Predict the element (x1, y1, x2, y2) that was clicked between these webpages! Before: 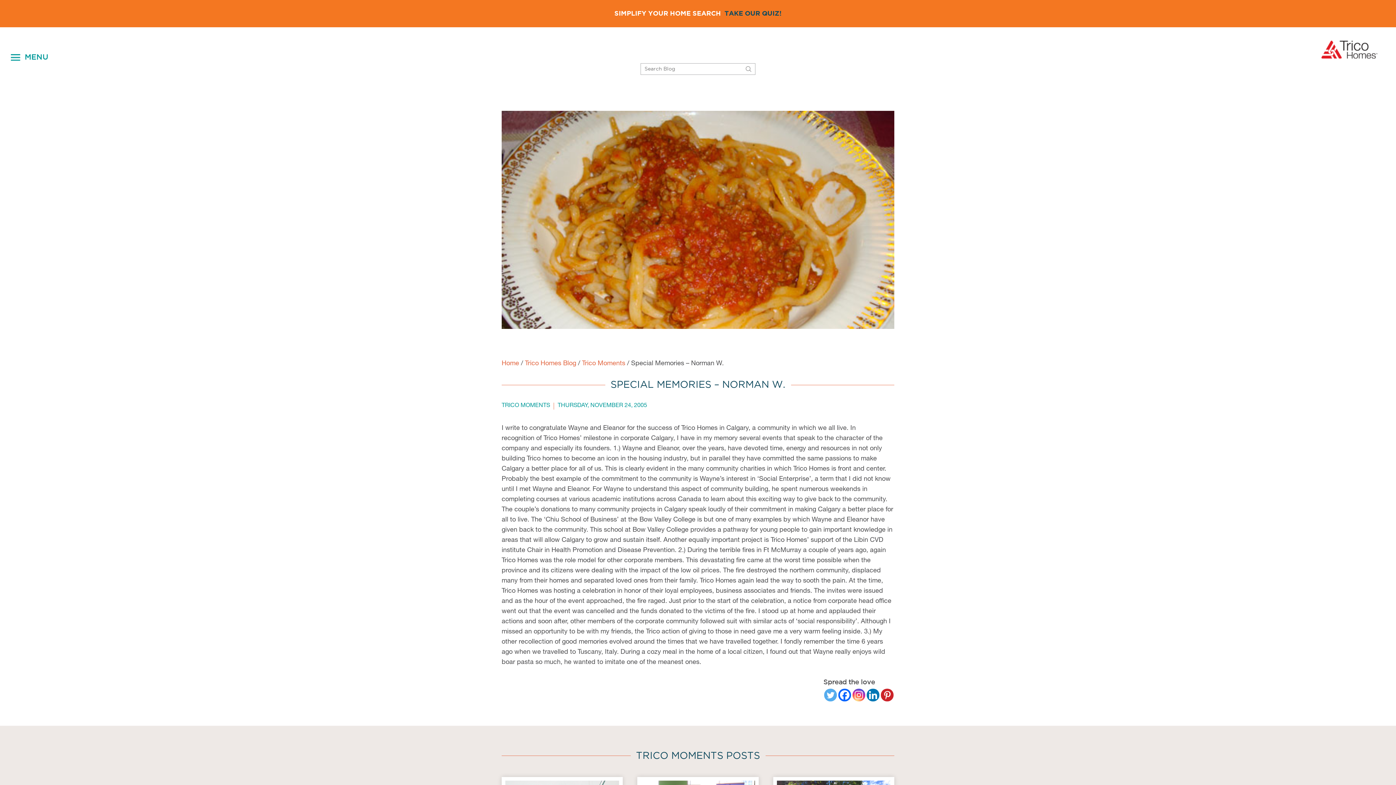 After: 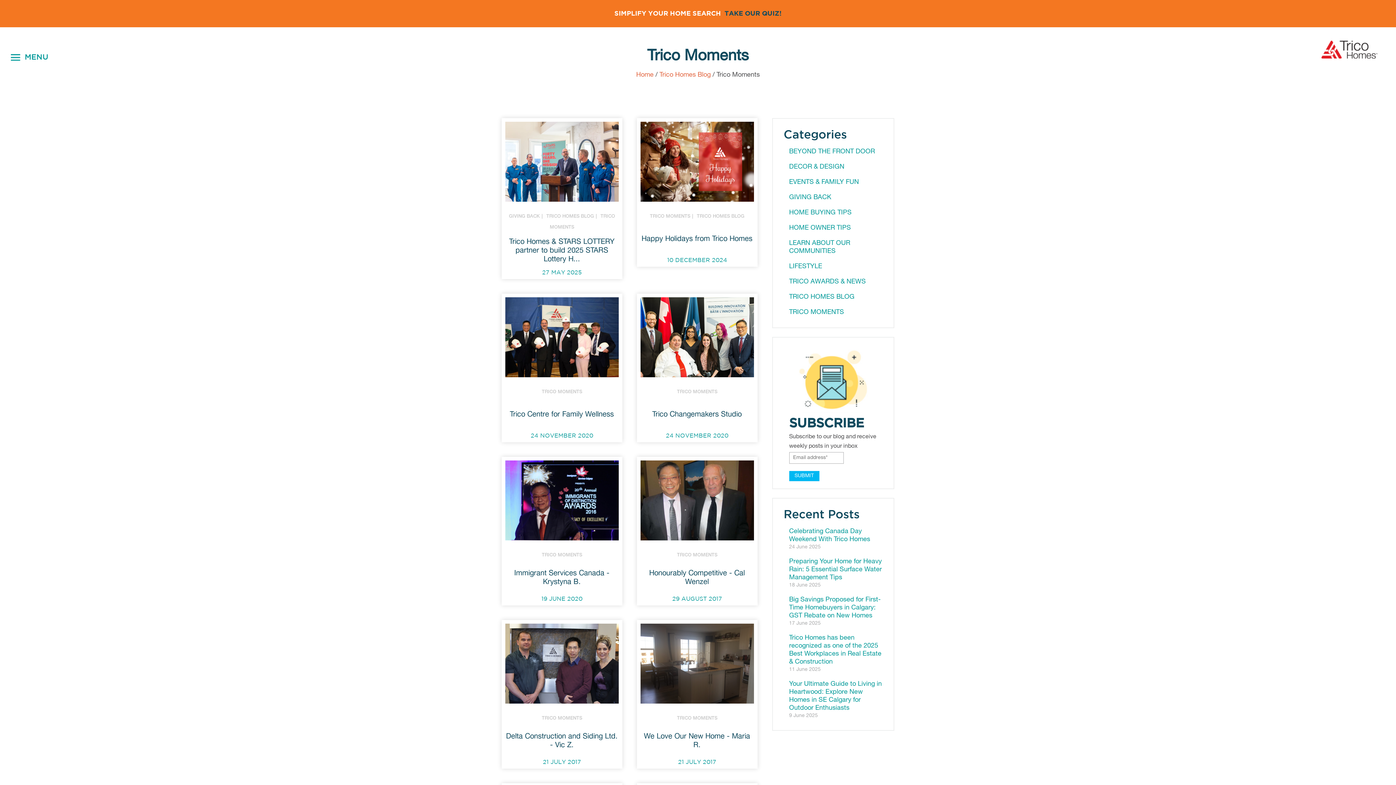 Action: bbox: (582, 360, 625, 367) label: Trico Moments